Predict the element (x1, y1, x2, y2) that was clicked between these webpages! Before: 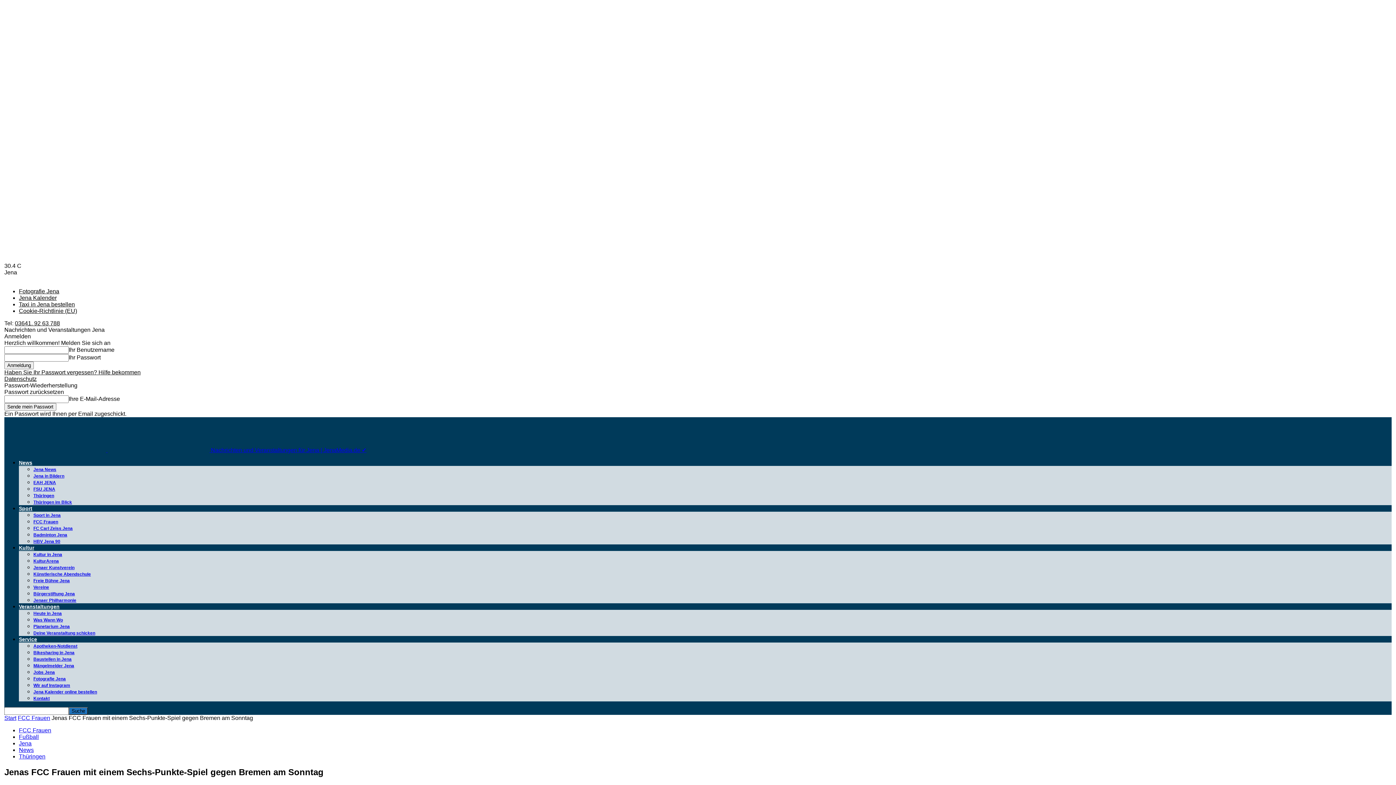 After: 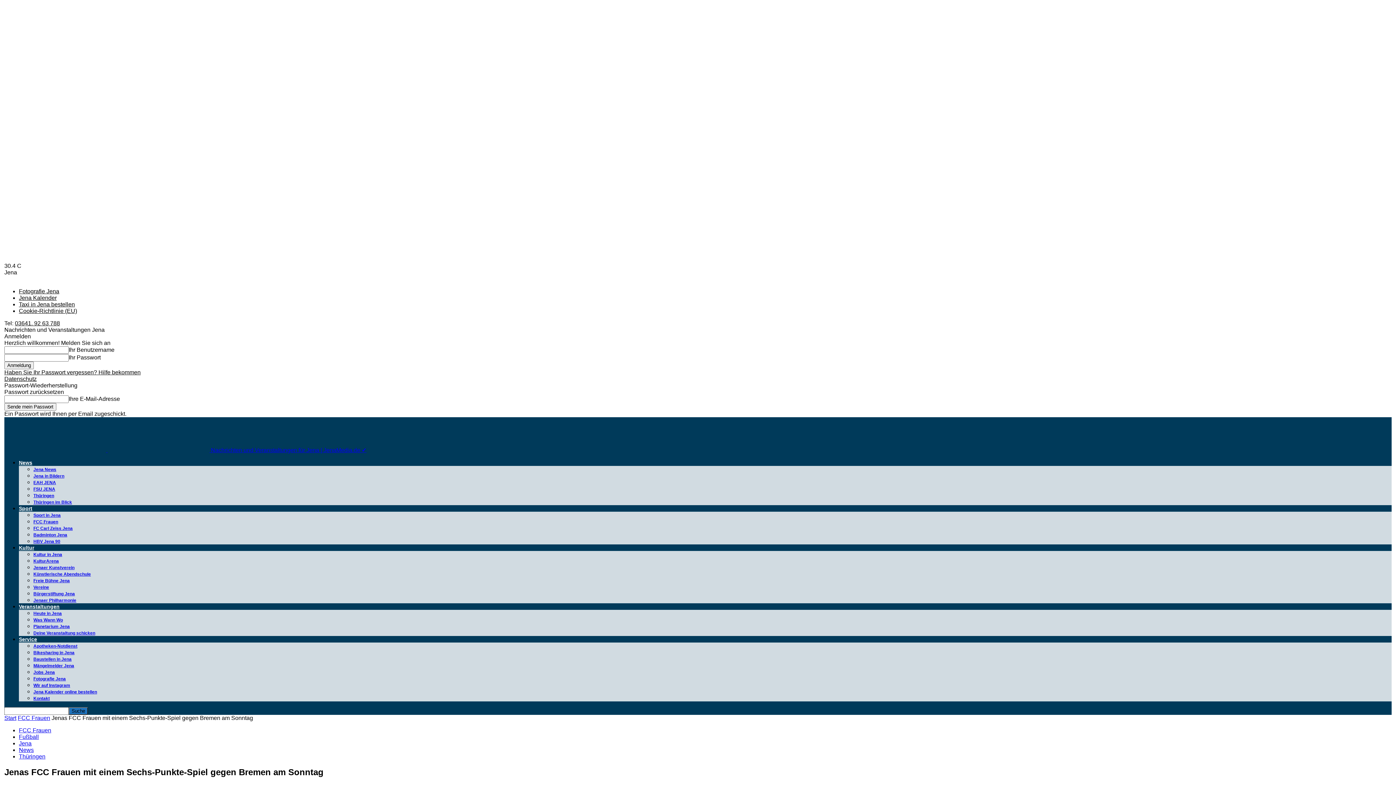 Action: label: Jena Kalender bbox: (18, 294, 56, 301)